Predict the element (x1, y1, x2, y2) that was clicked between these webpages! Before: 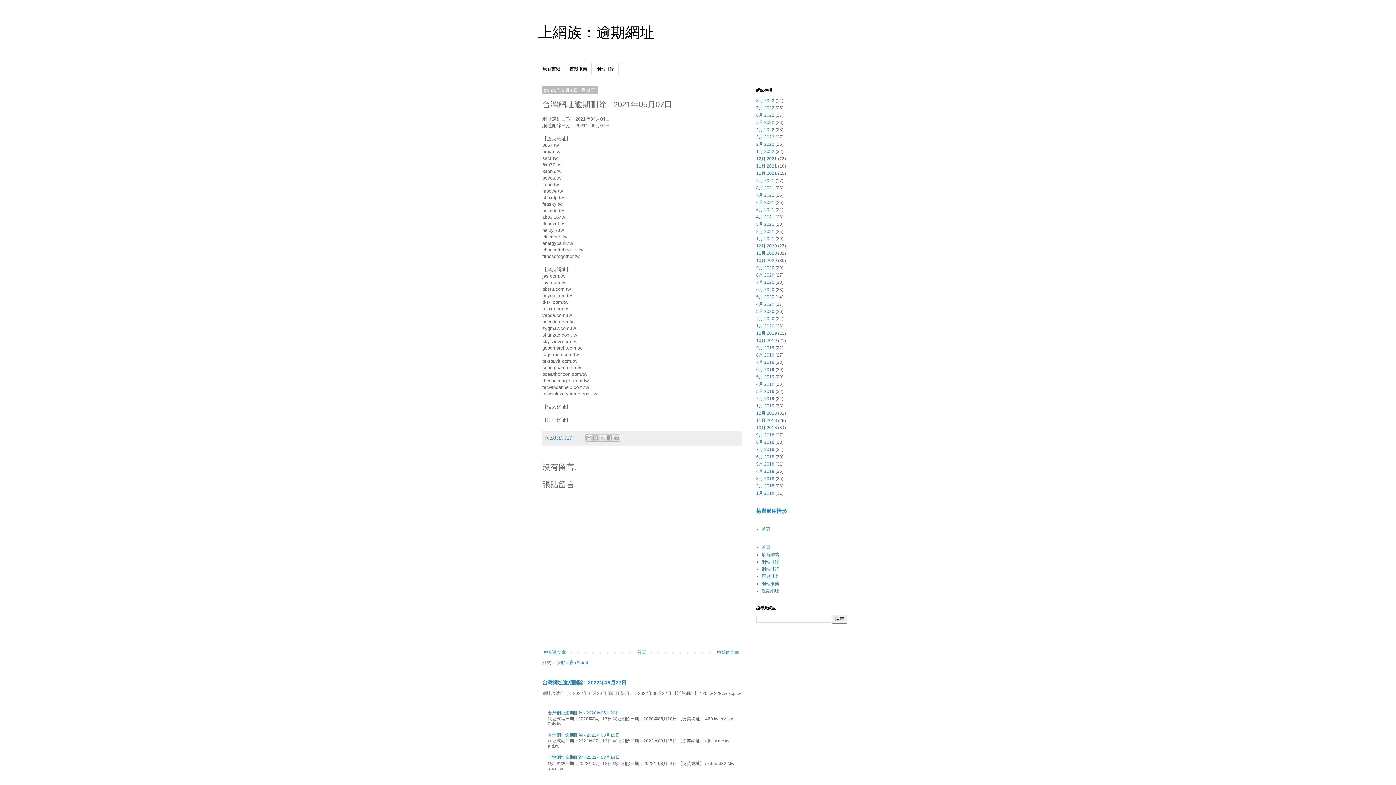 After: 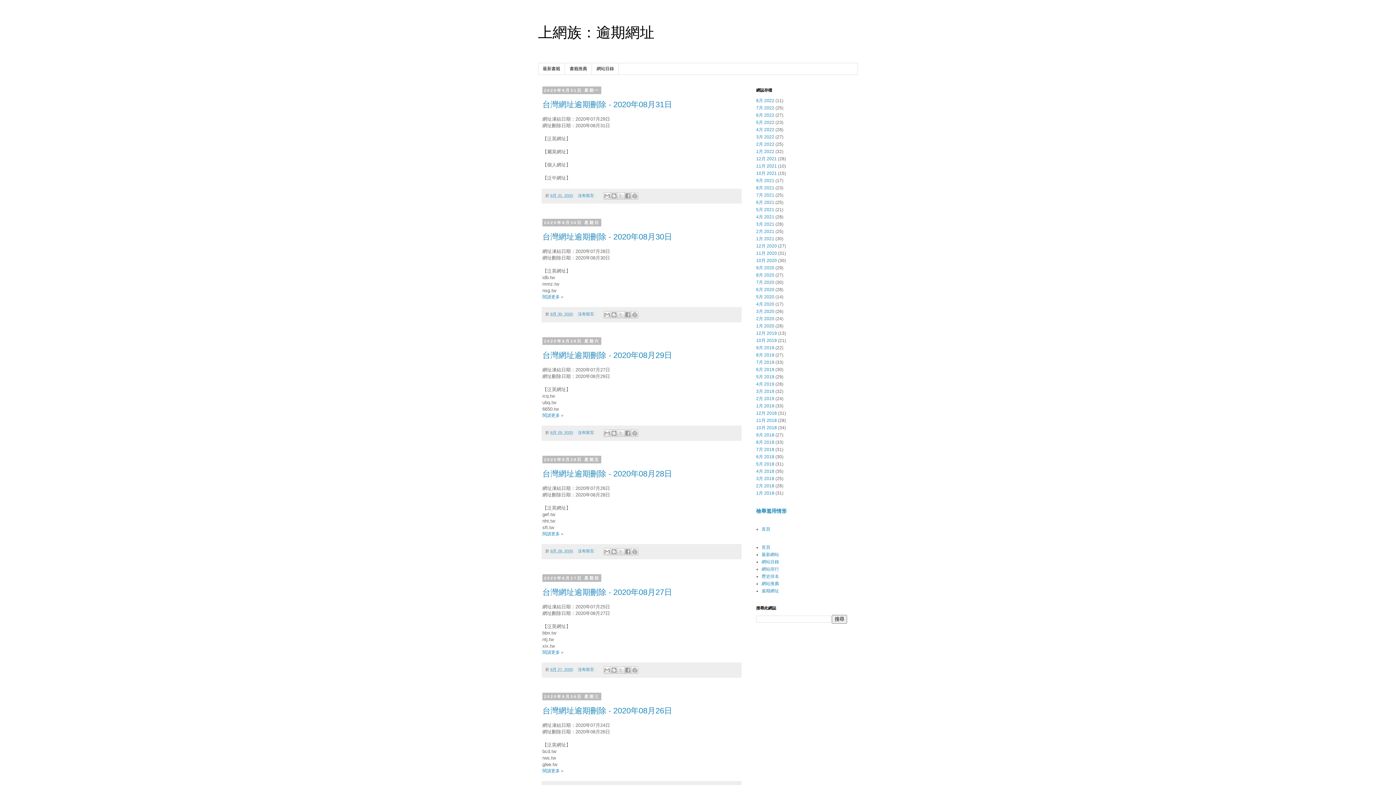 Action: bbox: (756, 272, 774, 277) label: 8月 2020